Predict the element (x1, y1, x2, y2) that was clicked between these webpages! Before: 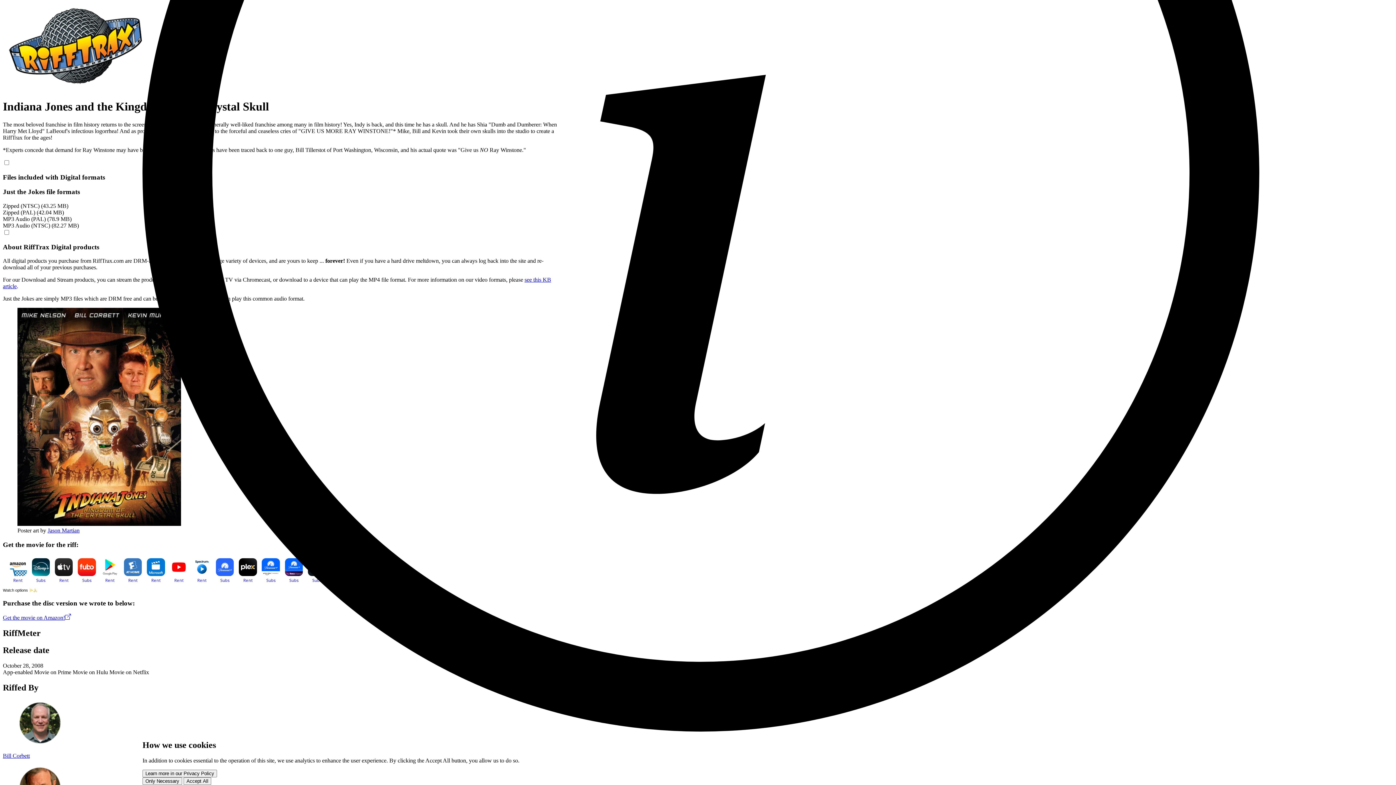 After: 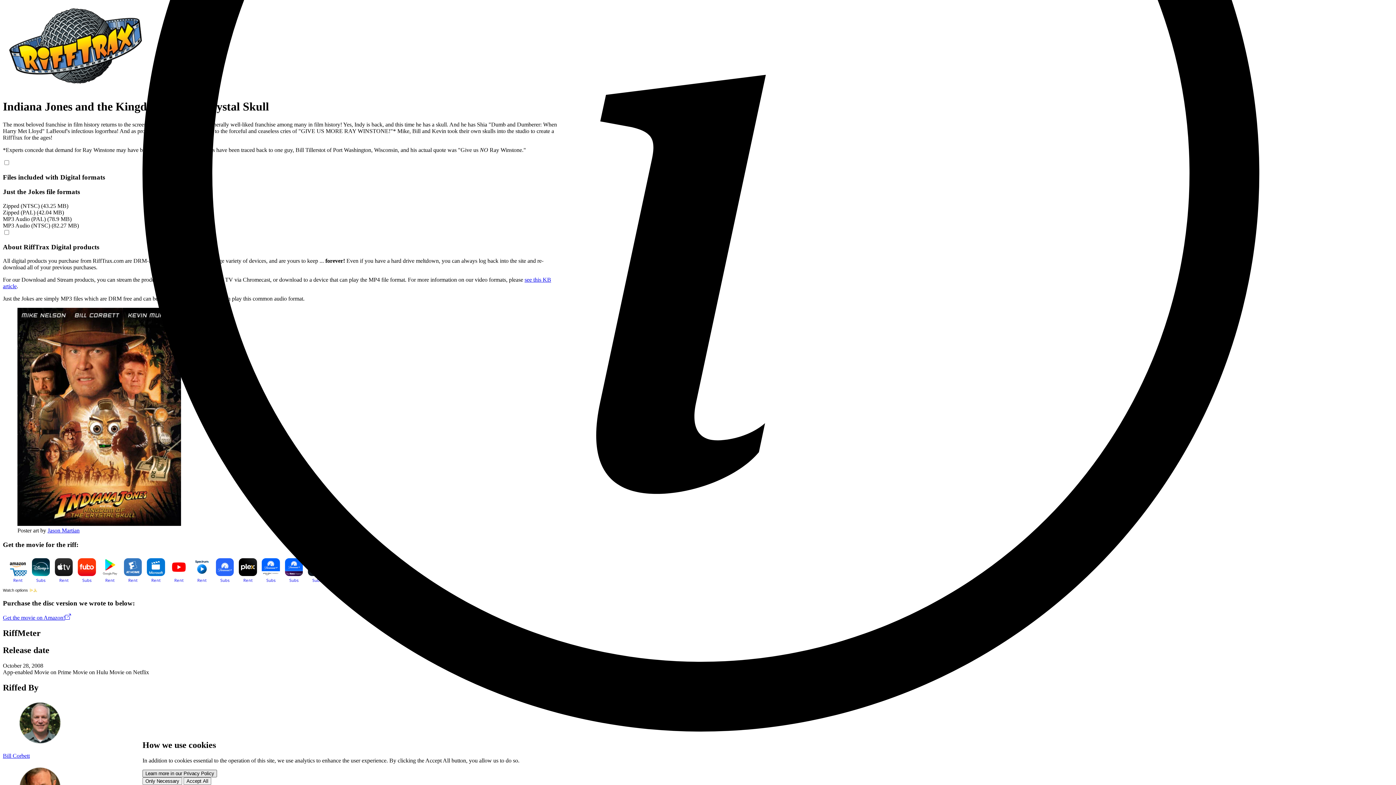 Action: bbox: (142, 770, 217, 777) label: Learn more in our Privacy Policy